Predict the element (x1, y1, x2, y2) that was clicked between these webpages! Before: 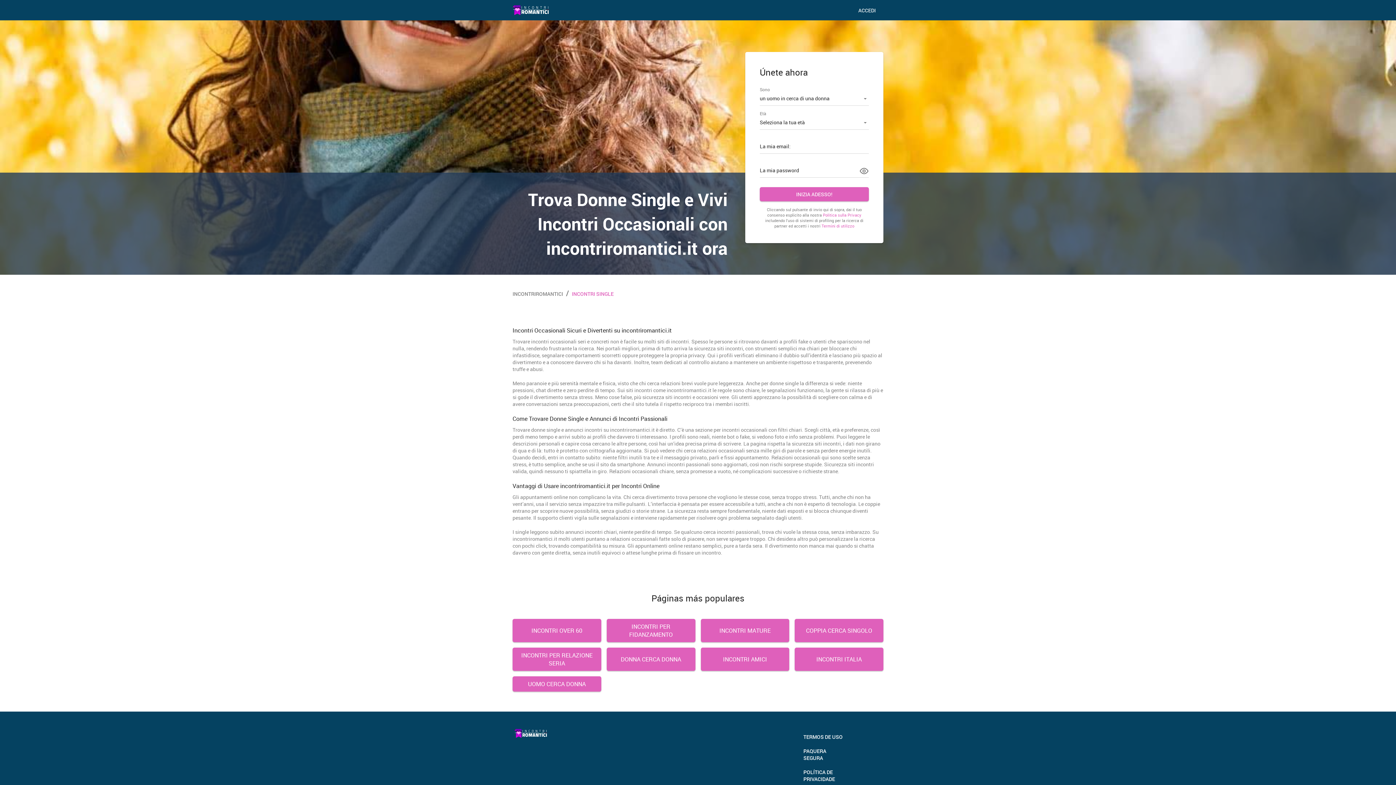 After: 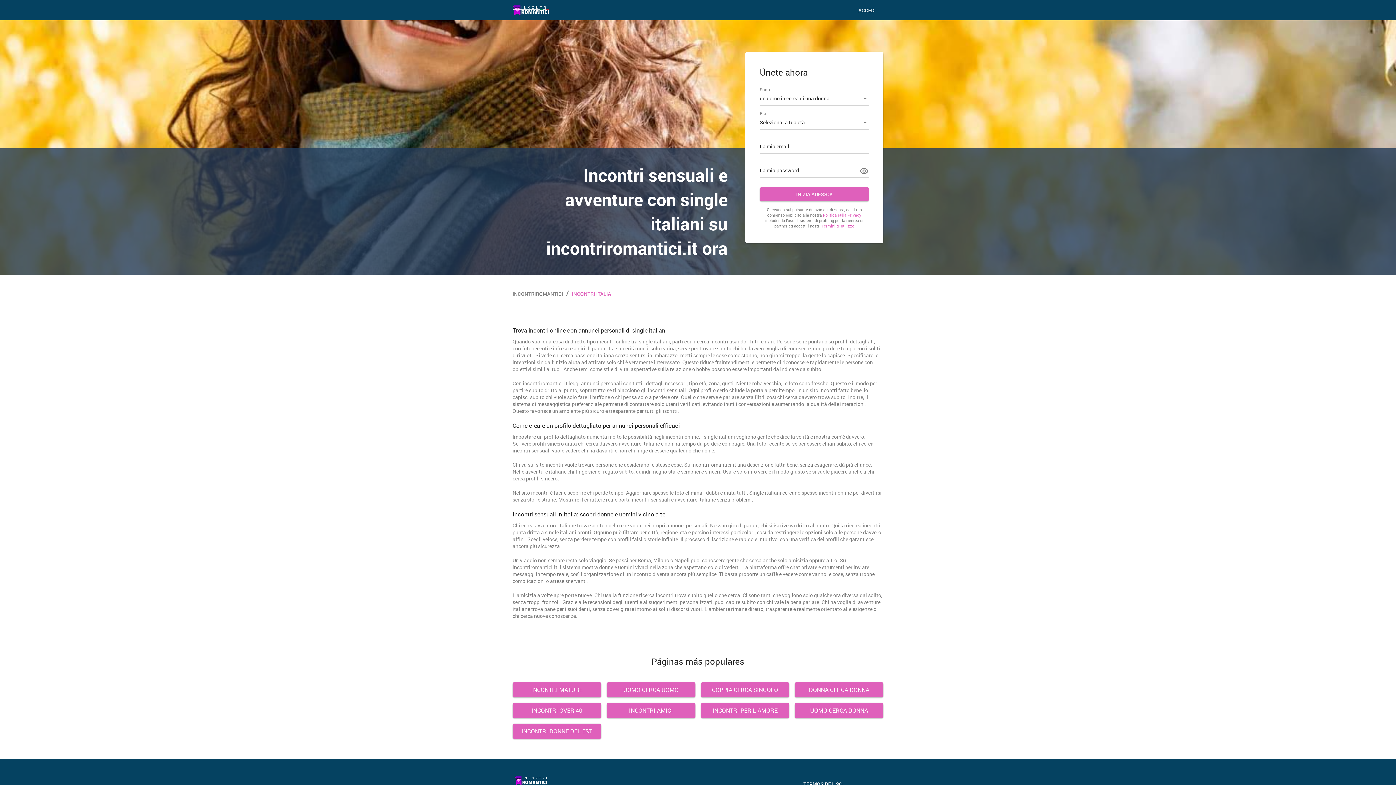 Action: label: INCONTRI ITALIA bbox: (795, 648, 883, 671)